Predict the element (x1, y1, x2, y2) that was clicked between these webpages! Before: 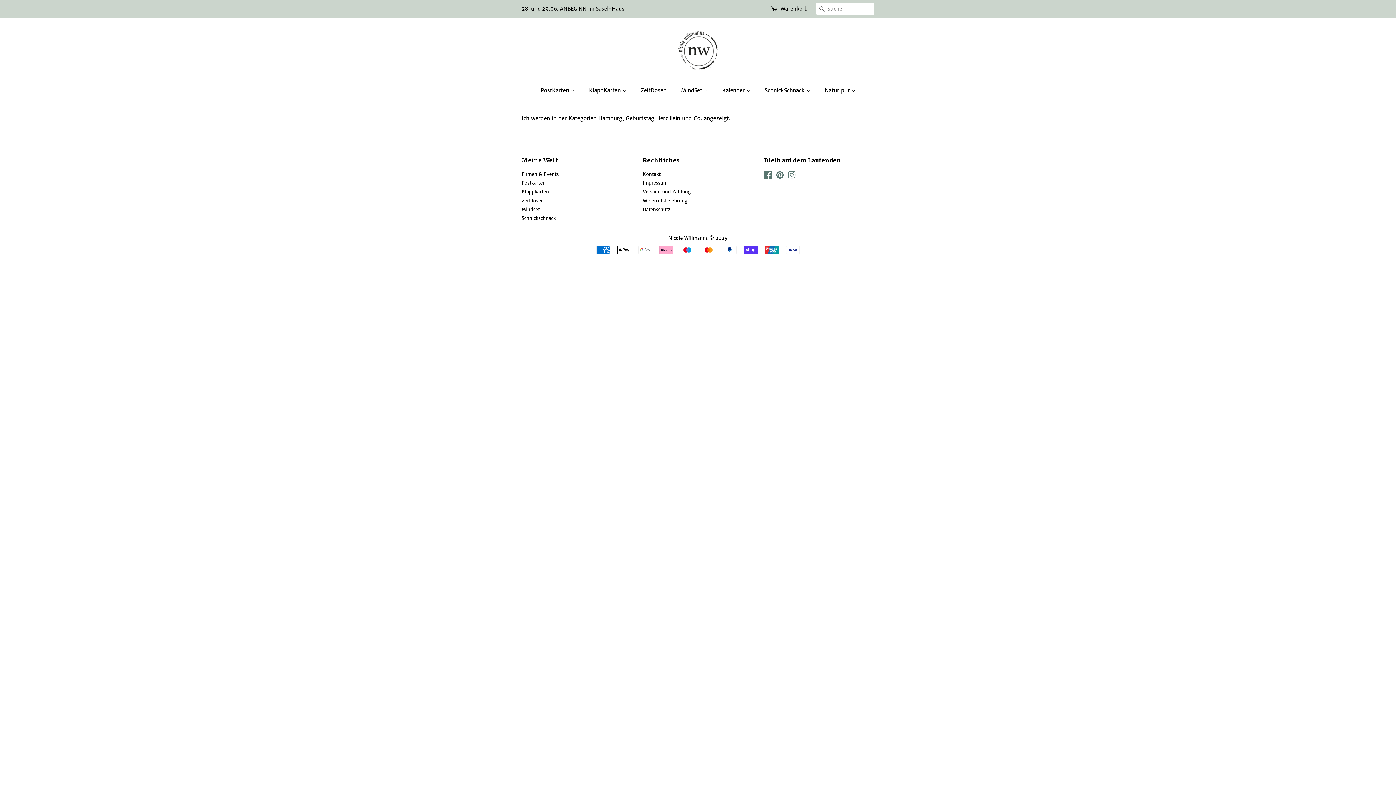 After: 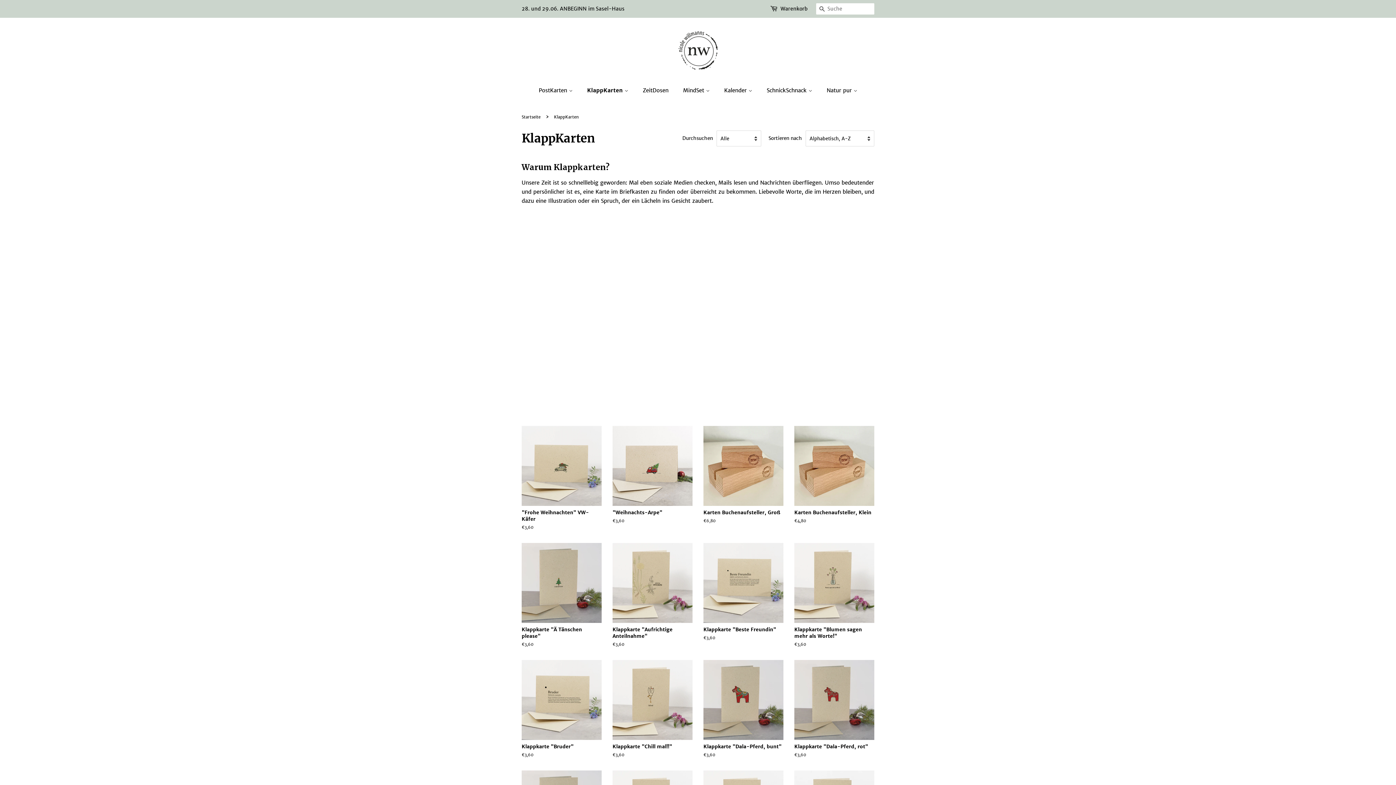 Action: bbox: (583, 83, 633, 97) label: KlappKarten 